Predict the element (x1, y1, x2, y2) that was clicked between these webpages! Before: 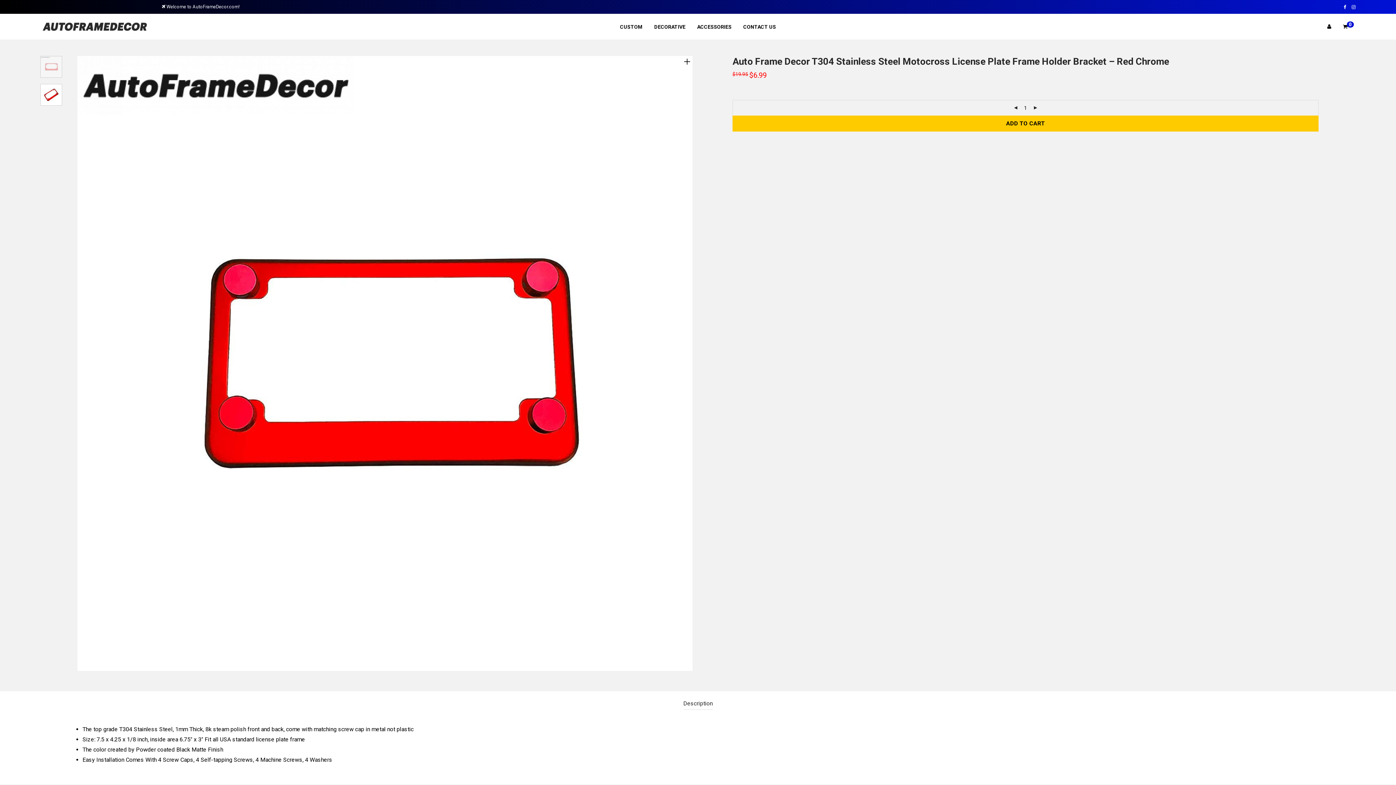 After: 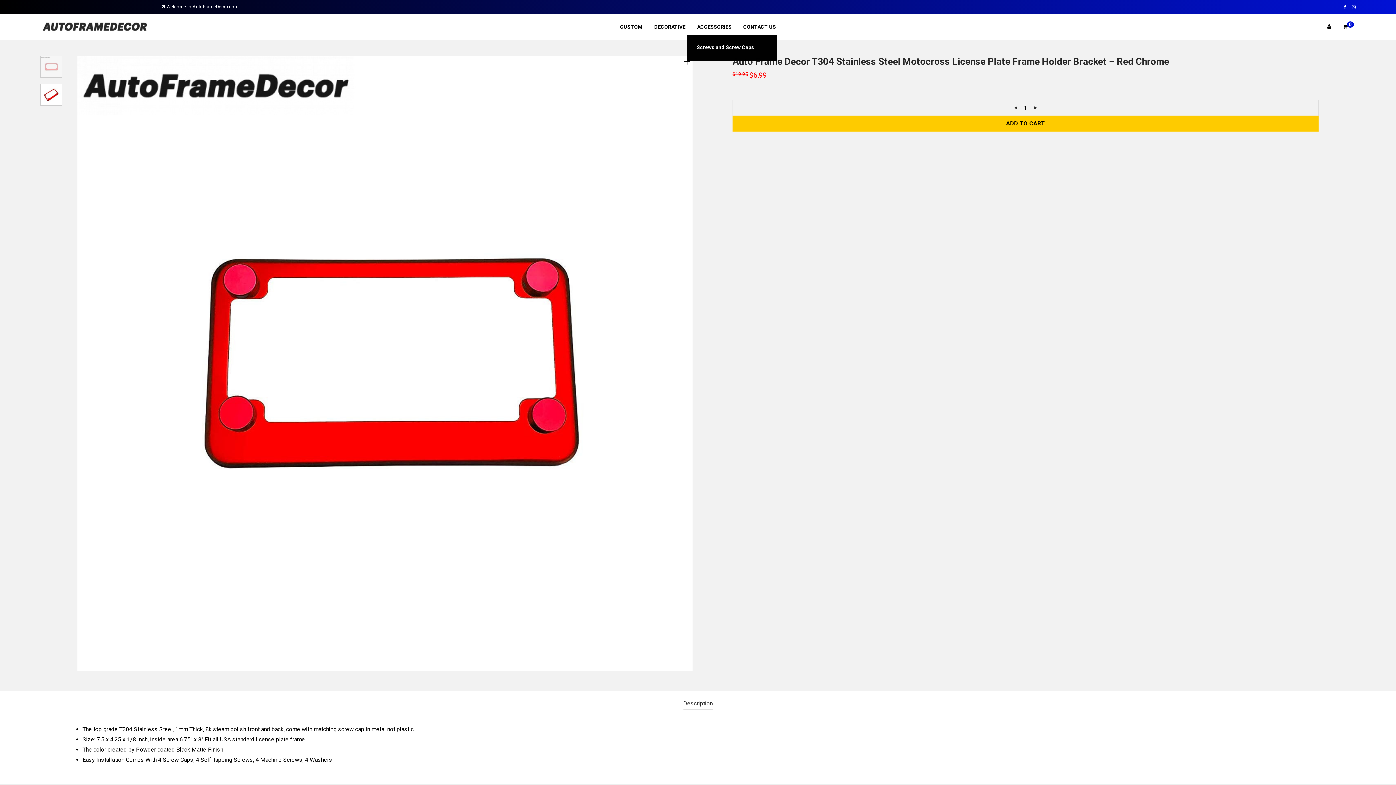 Action: label: ACCESSORIES bbox: (691, 18, 737, 35)